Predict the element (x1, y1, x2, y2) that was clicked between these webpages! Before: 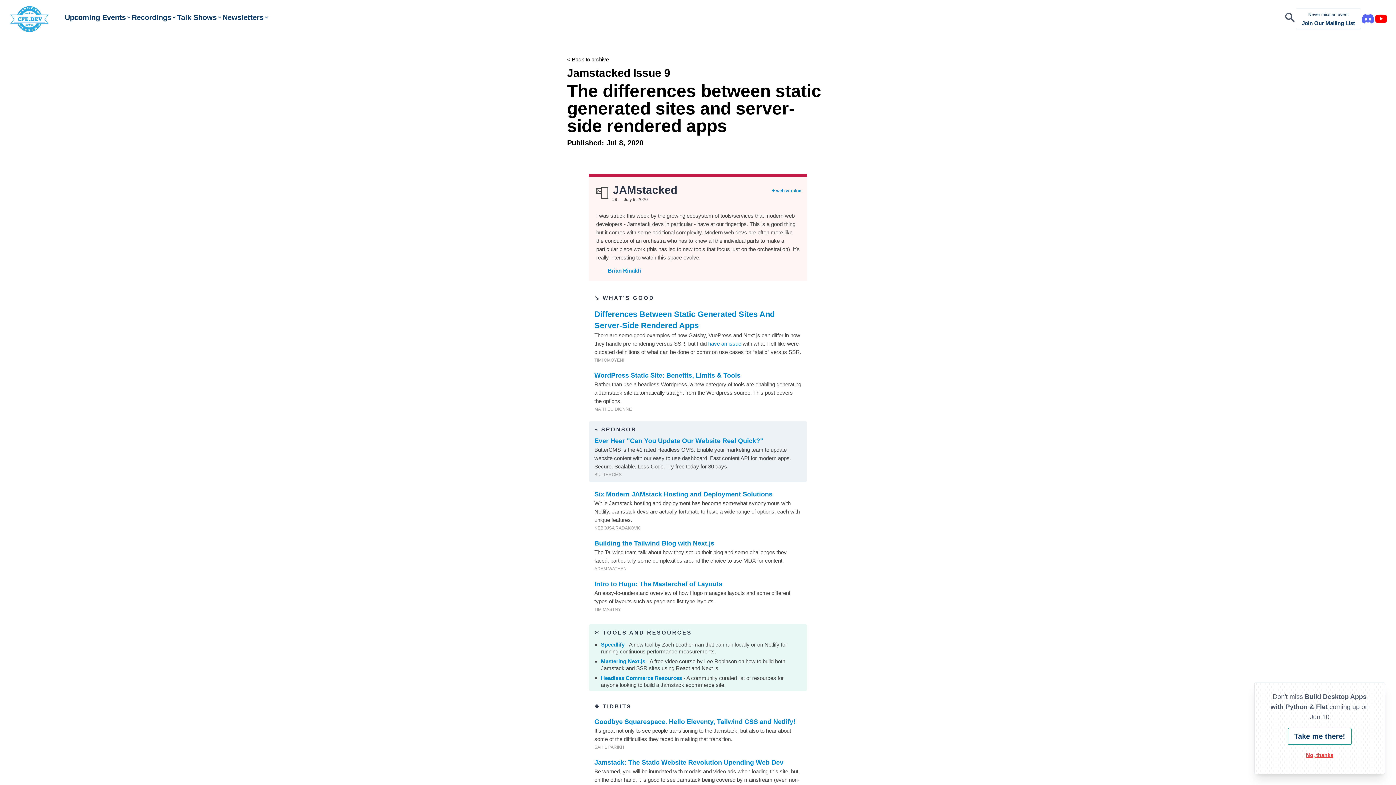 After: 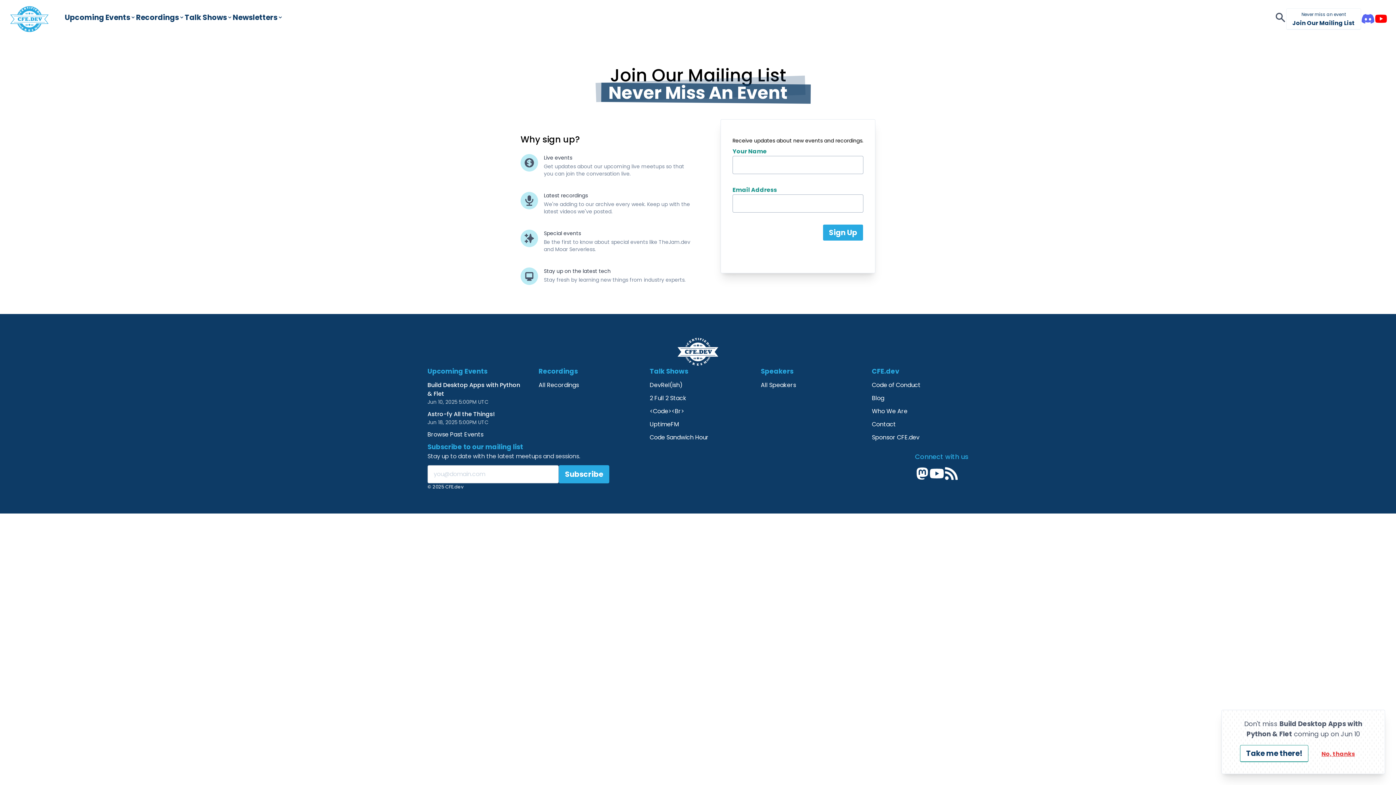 Action: label: Never miss an event
Join Our Mailing List bbox: (1296, 8, 1361, 29)